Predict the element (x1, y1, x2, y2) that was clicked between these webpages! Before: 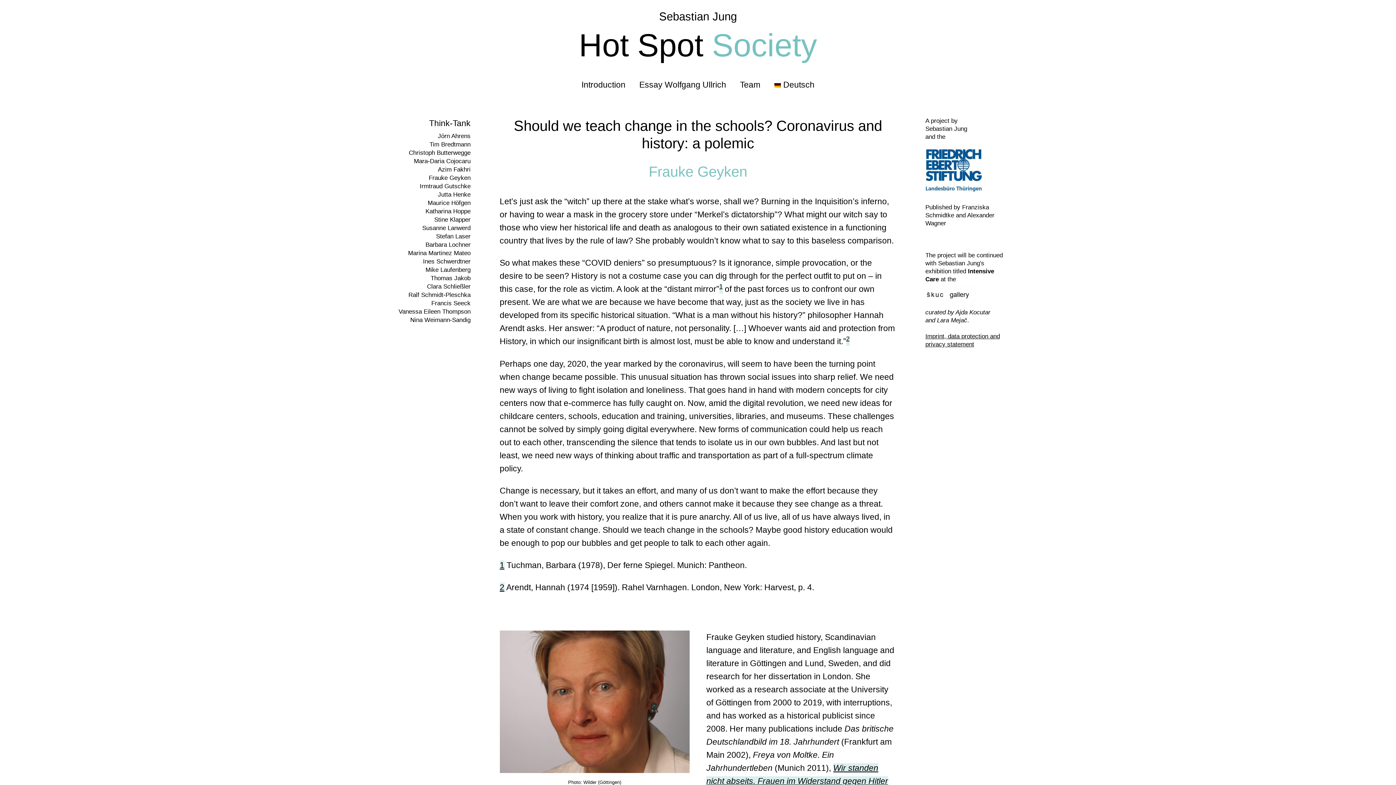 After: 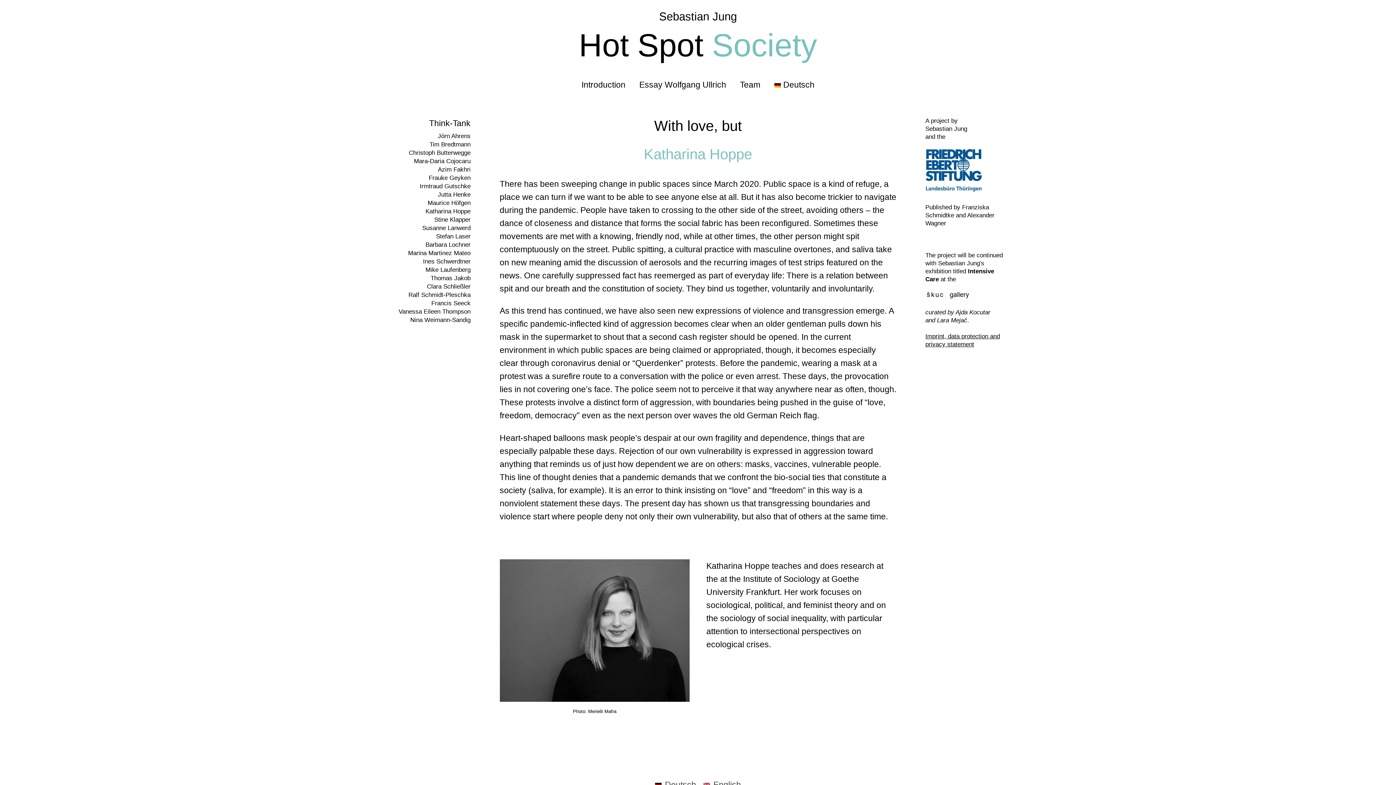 Action: bbox: (425, 208, 470, 214) label: Katharina Hoppe